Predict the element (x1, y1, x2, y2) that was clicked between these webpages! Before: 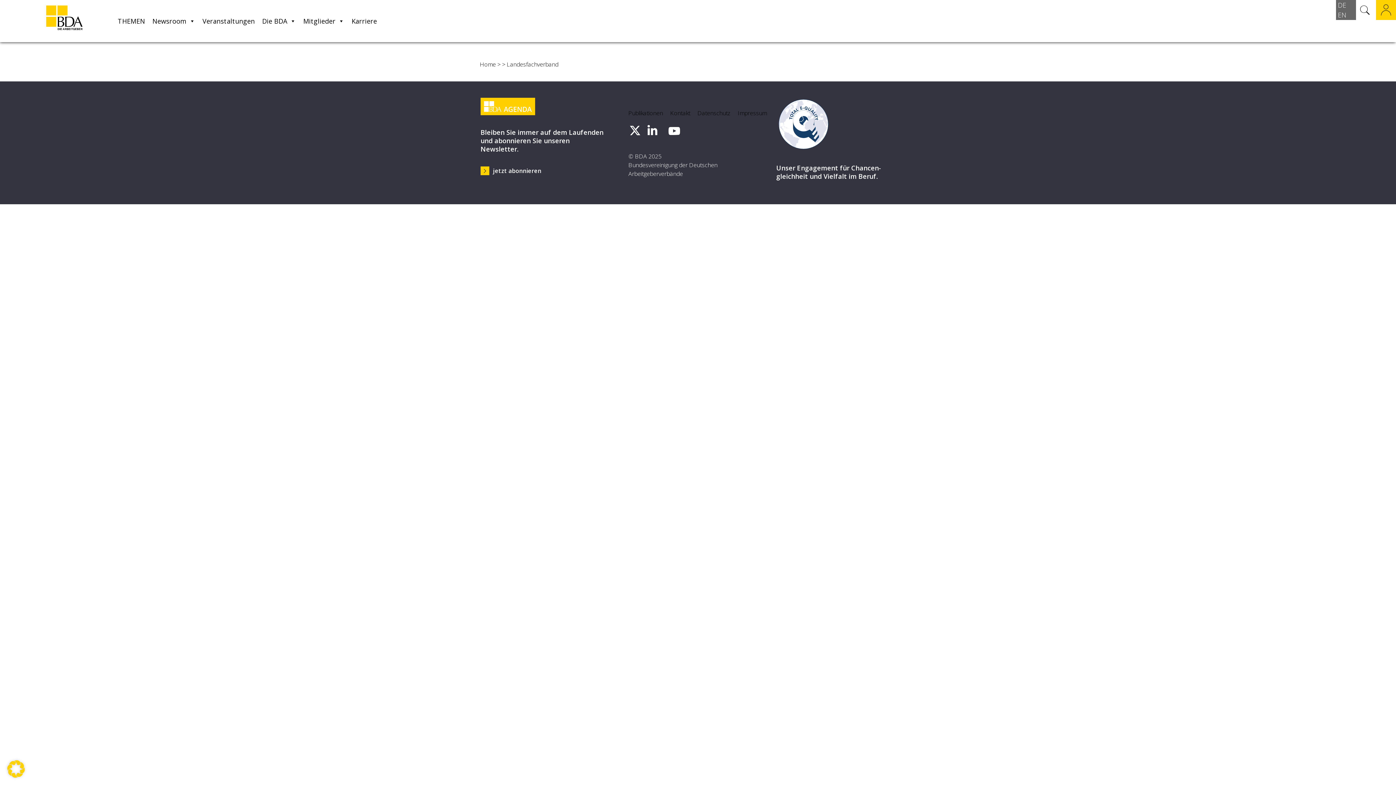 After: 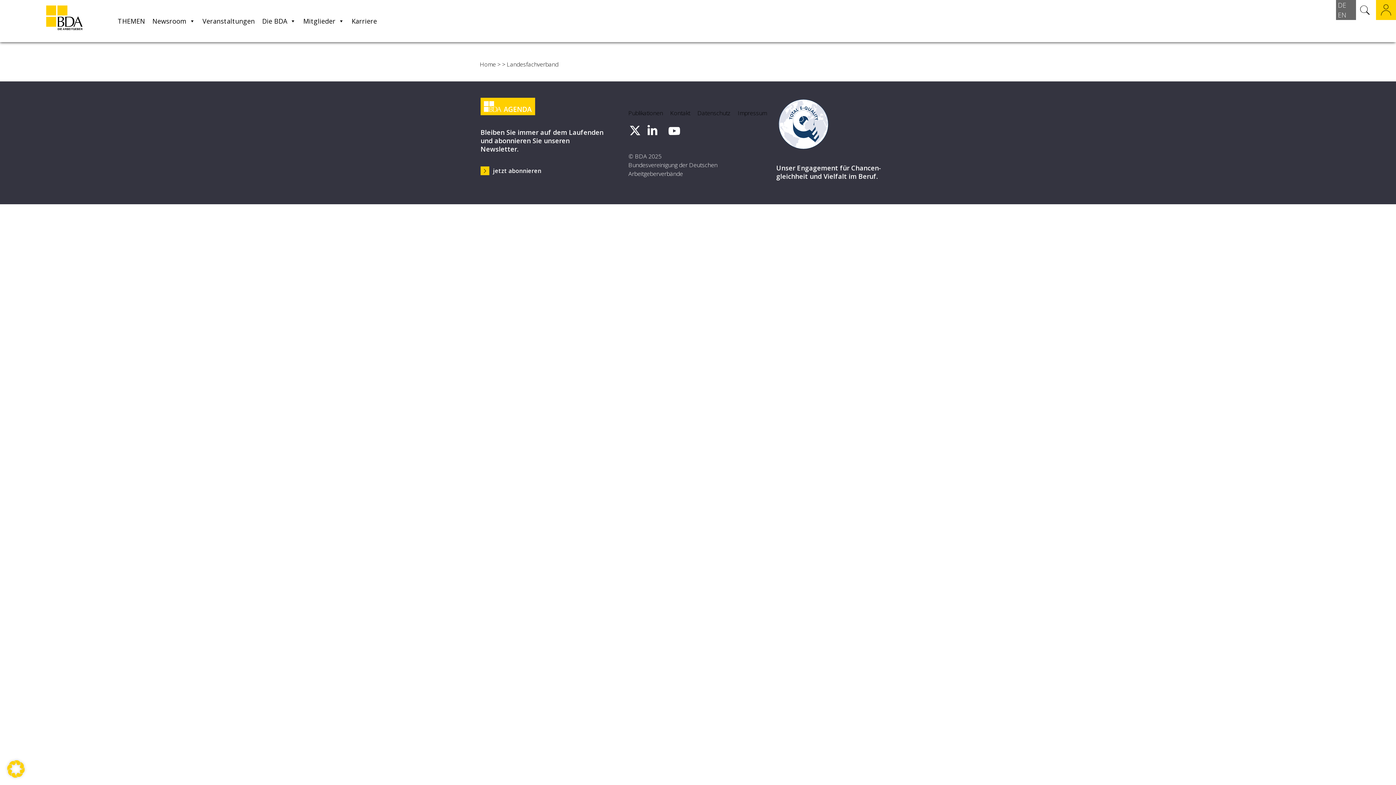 Action: bbox: (1338, 0, 1348, 9) label: DE